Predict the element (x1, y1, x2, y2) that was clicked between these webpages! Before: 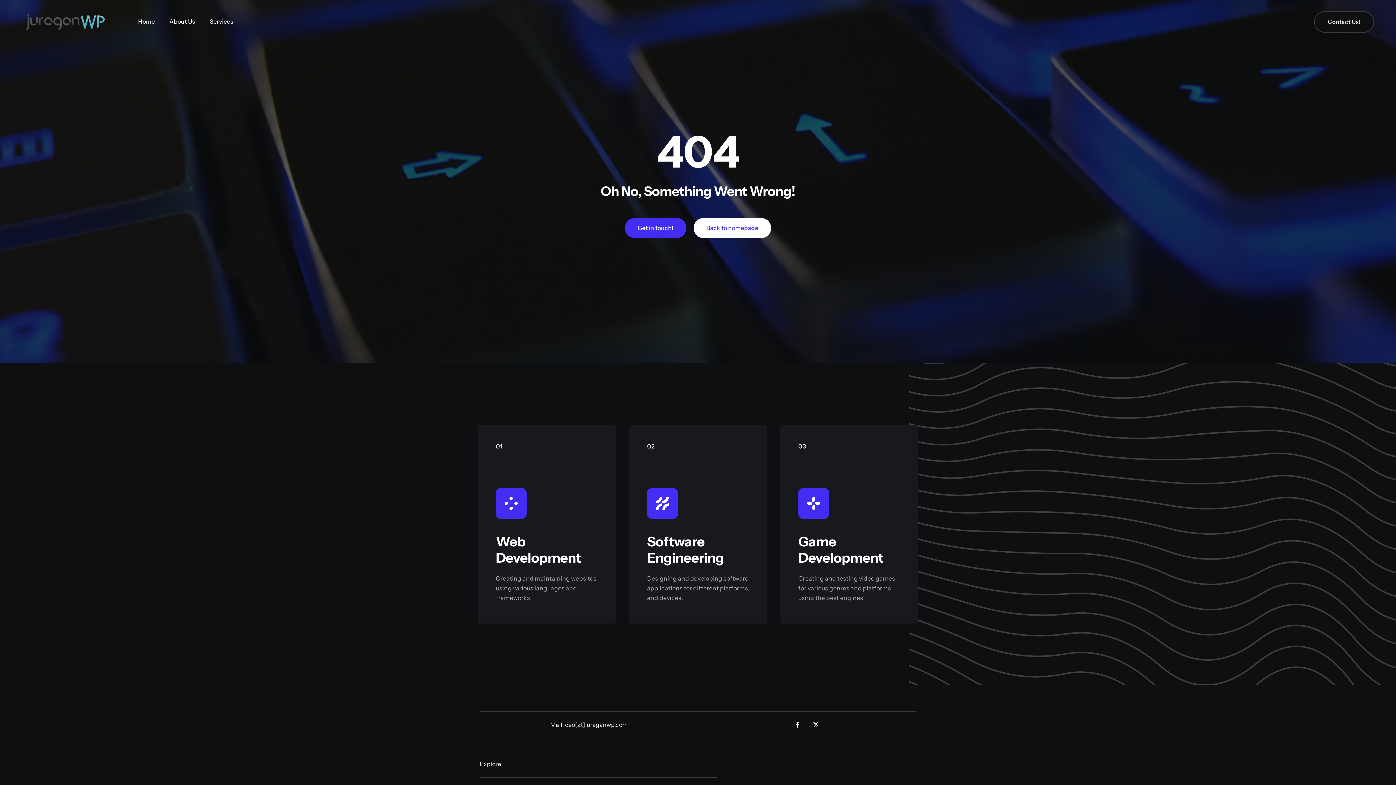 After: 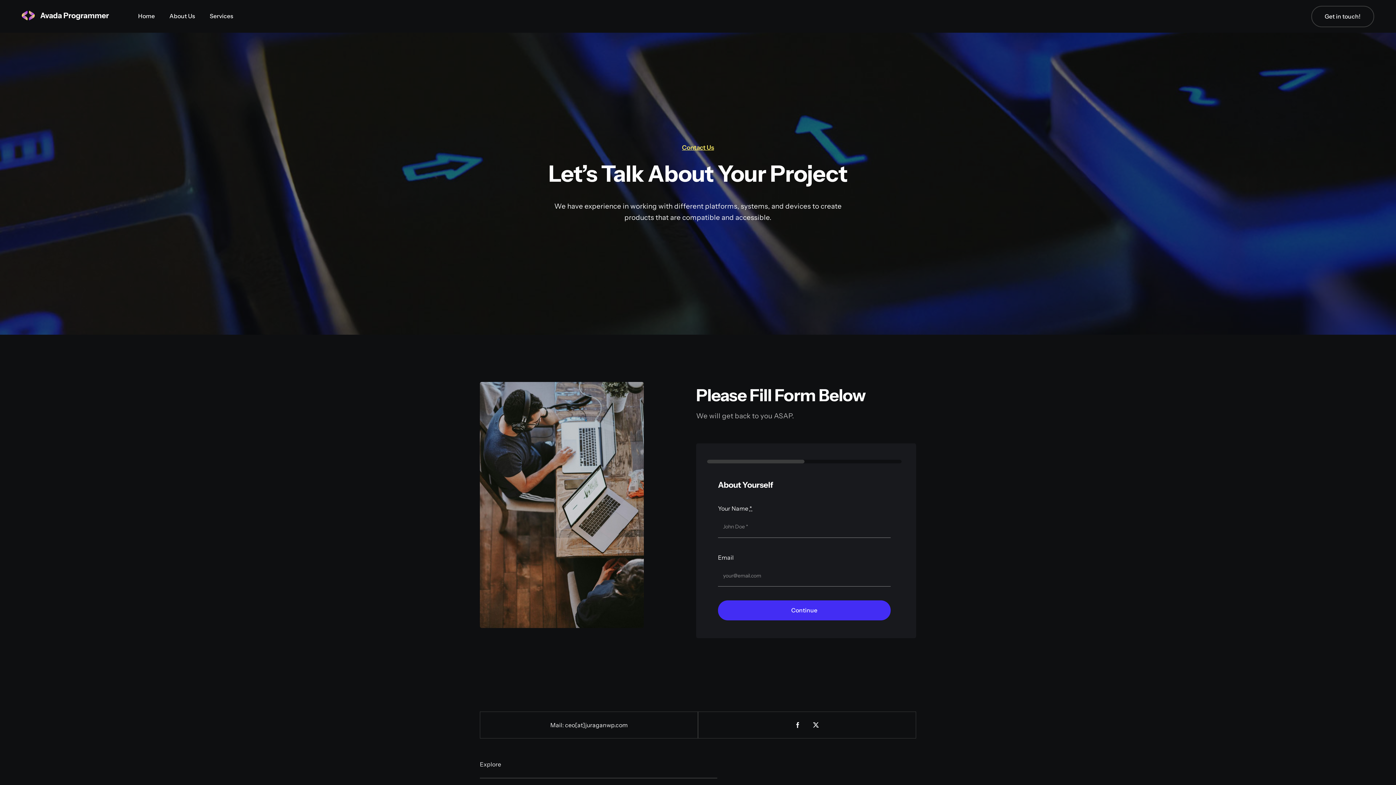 Action: bbox: (1314, 11, 1374, 32) label: Contact Us!
Contact Us!